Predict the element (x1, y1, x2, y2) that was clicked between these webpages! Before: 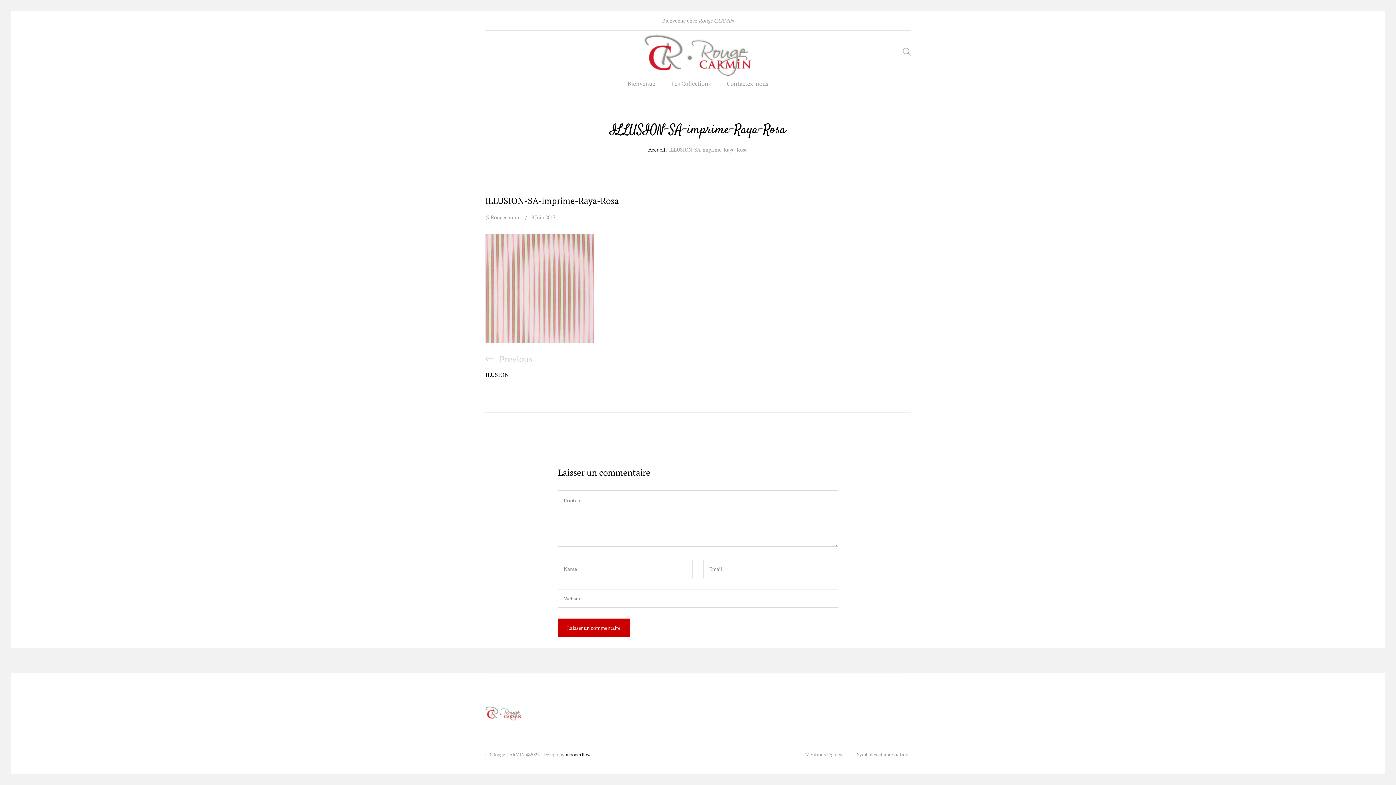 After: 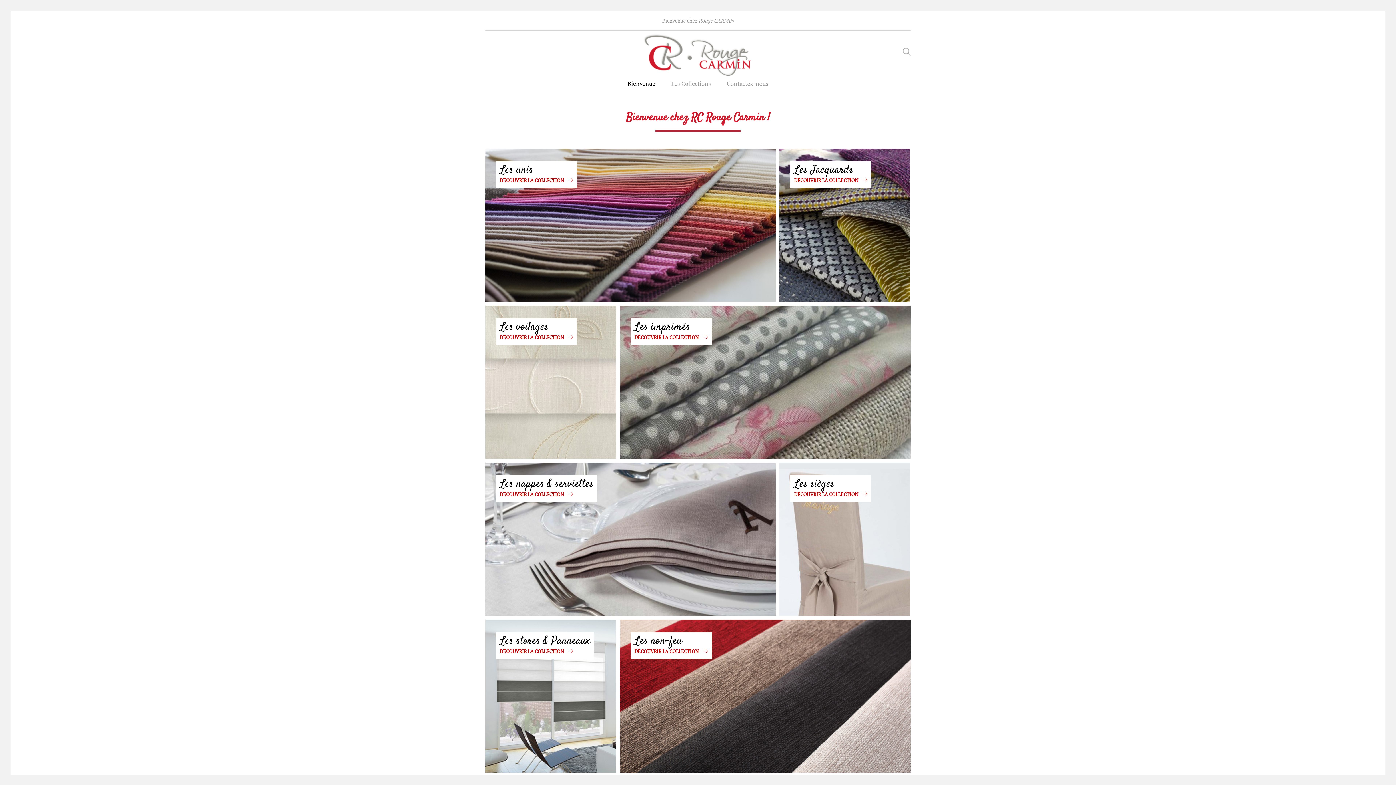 Action: label: Accueil bbox: (648, 146, 665, 153)